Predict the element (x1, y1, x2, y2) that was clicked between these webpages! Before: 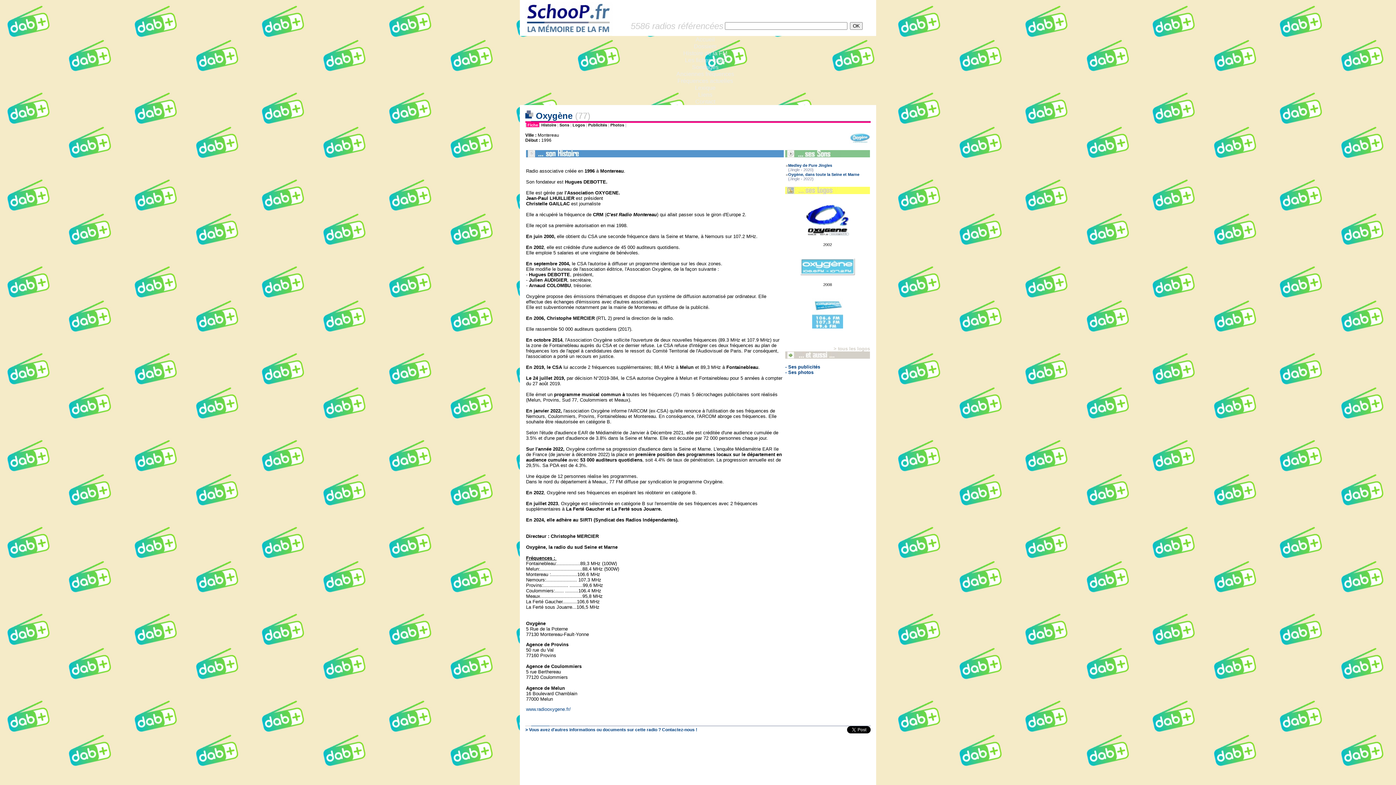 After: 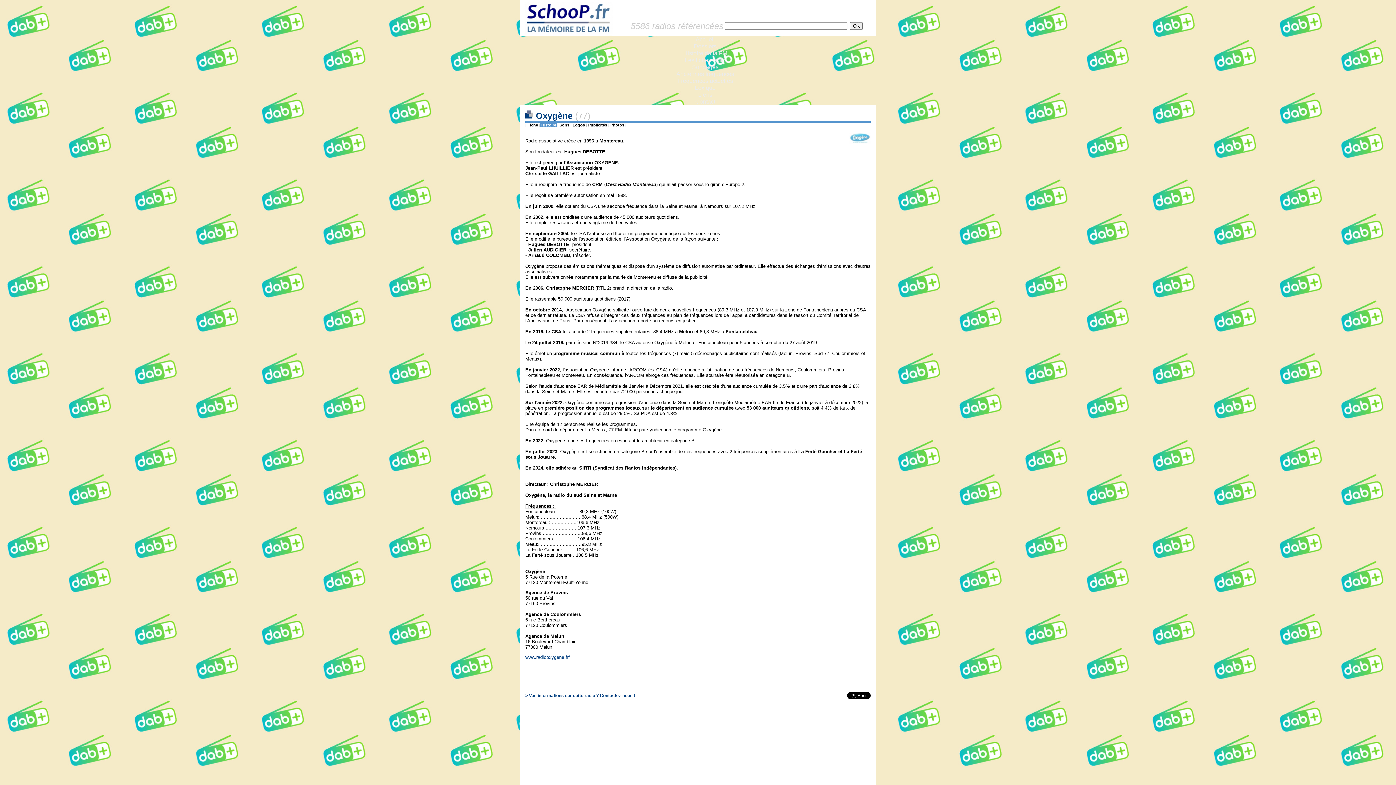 Action: label:  Histoire  bbox: (540, 122, 557, 127)